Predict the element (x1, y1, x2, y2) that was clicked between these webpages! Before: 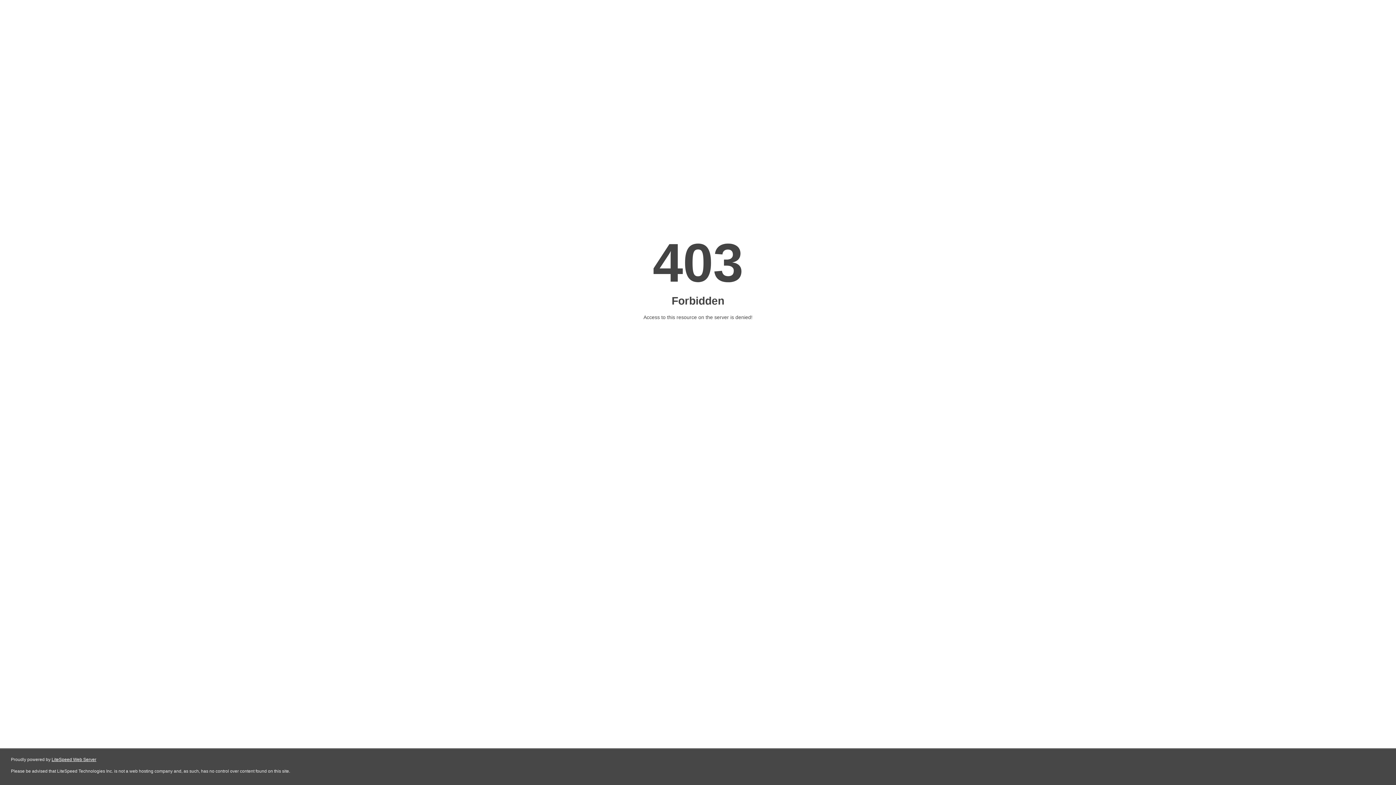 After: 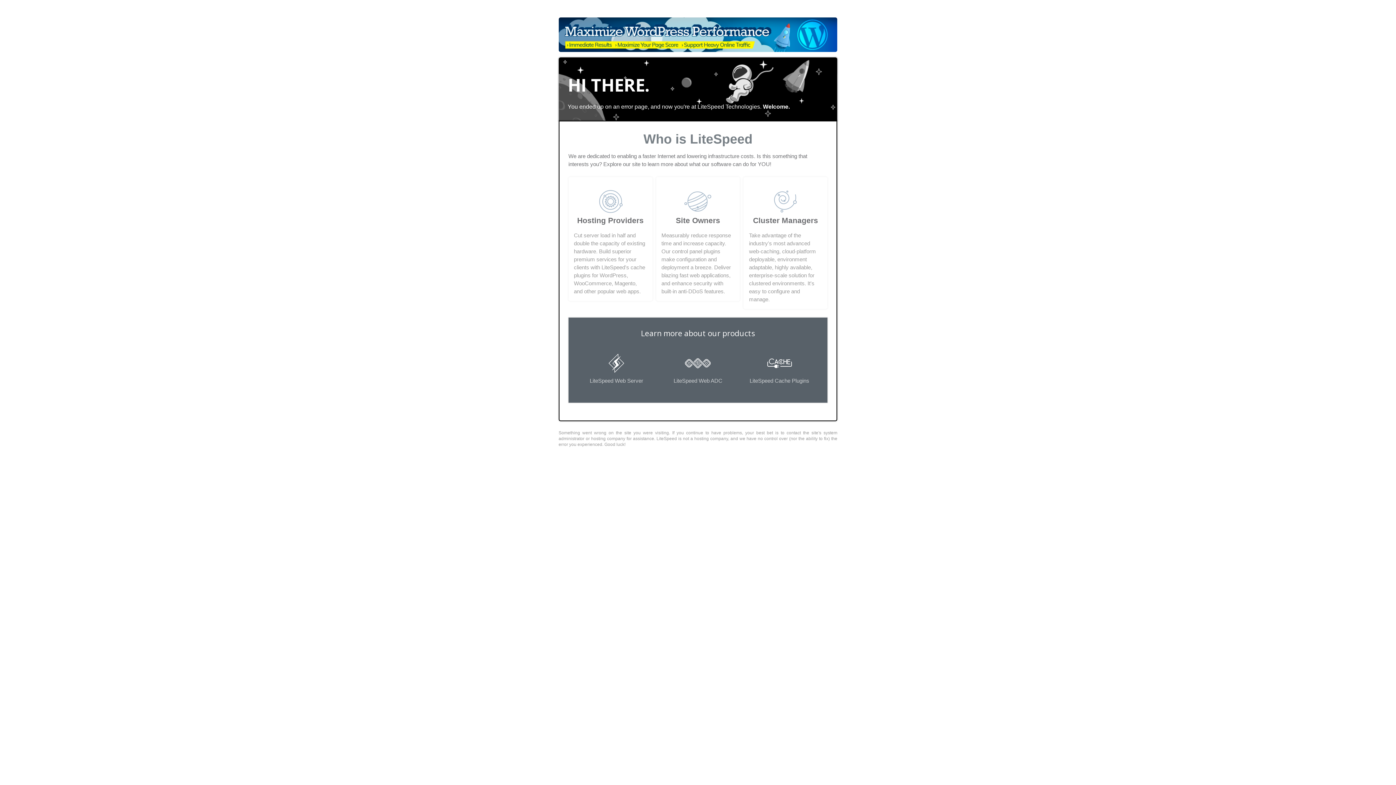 Action: label: LiteSpeed Web Server bbox: (51, 757, 96, 762)